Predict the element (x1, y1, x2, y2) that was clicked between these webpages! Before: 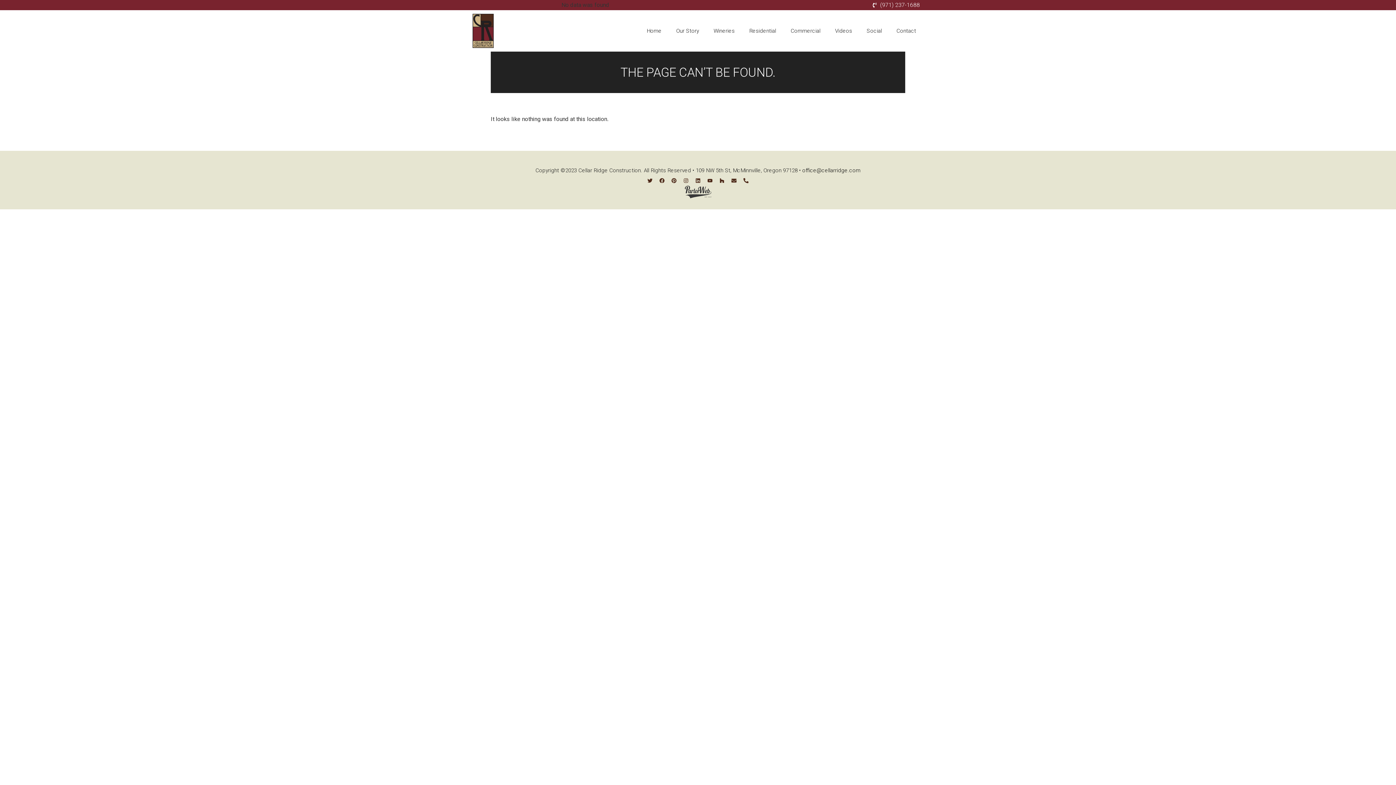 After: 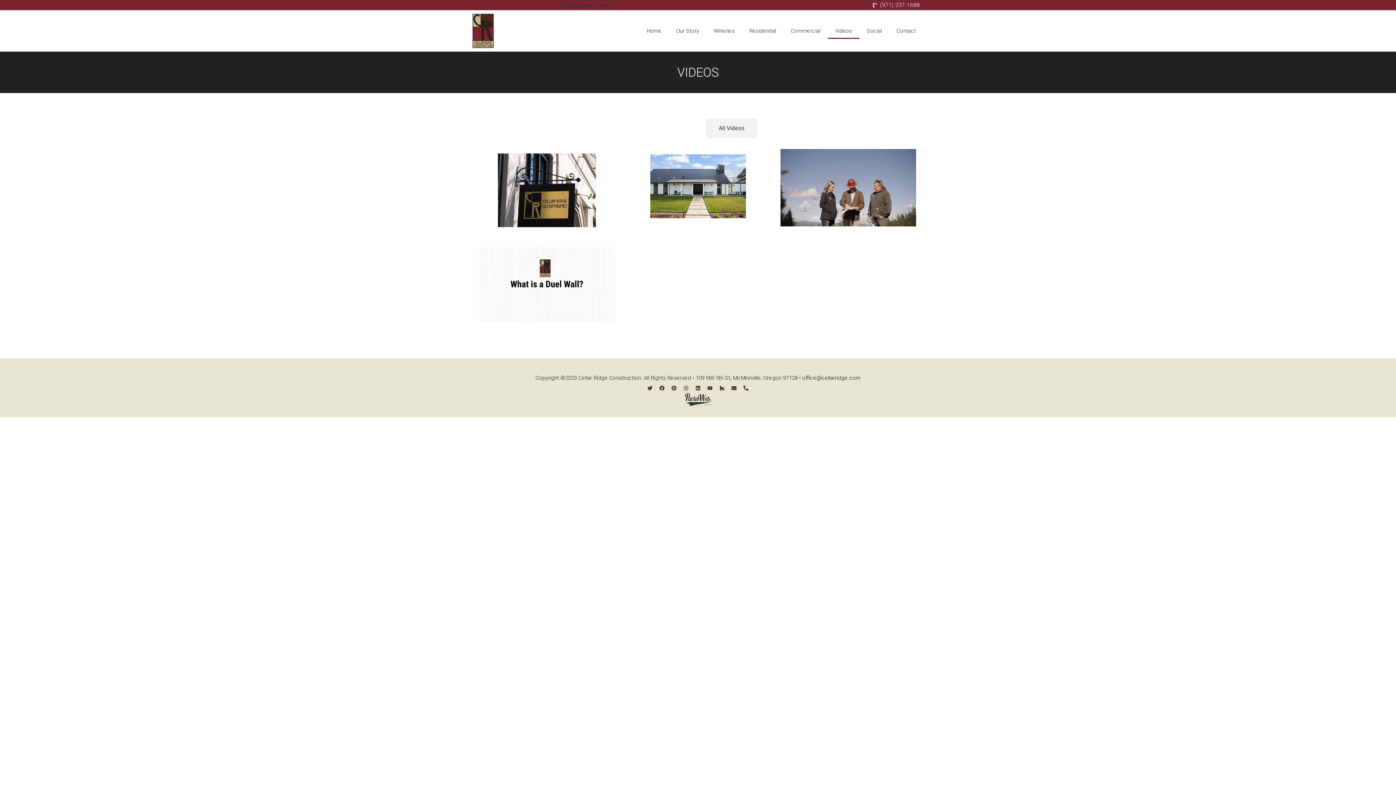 Action: label: Videos bbox: (828, 23, 859, 38)